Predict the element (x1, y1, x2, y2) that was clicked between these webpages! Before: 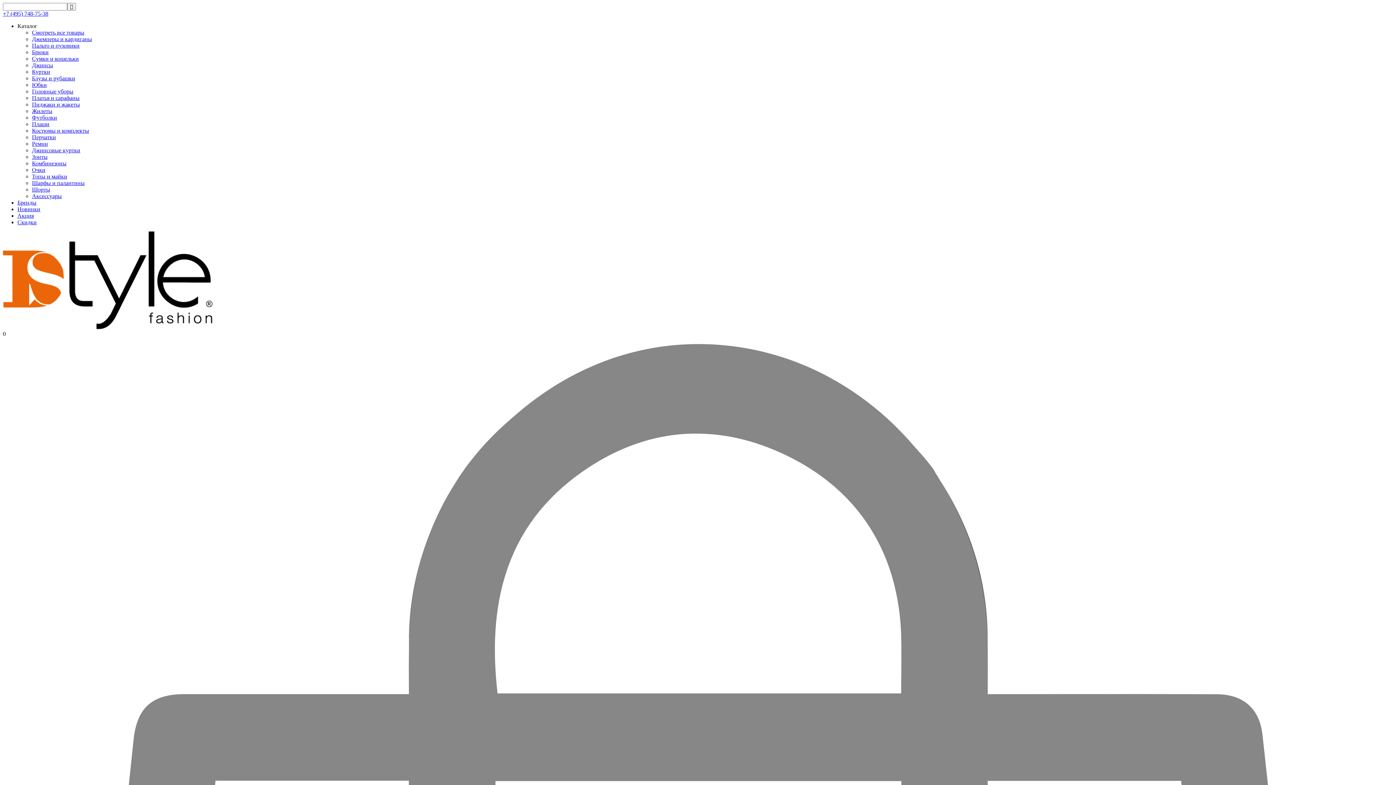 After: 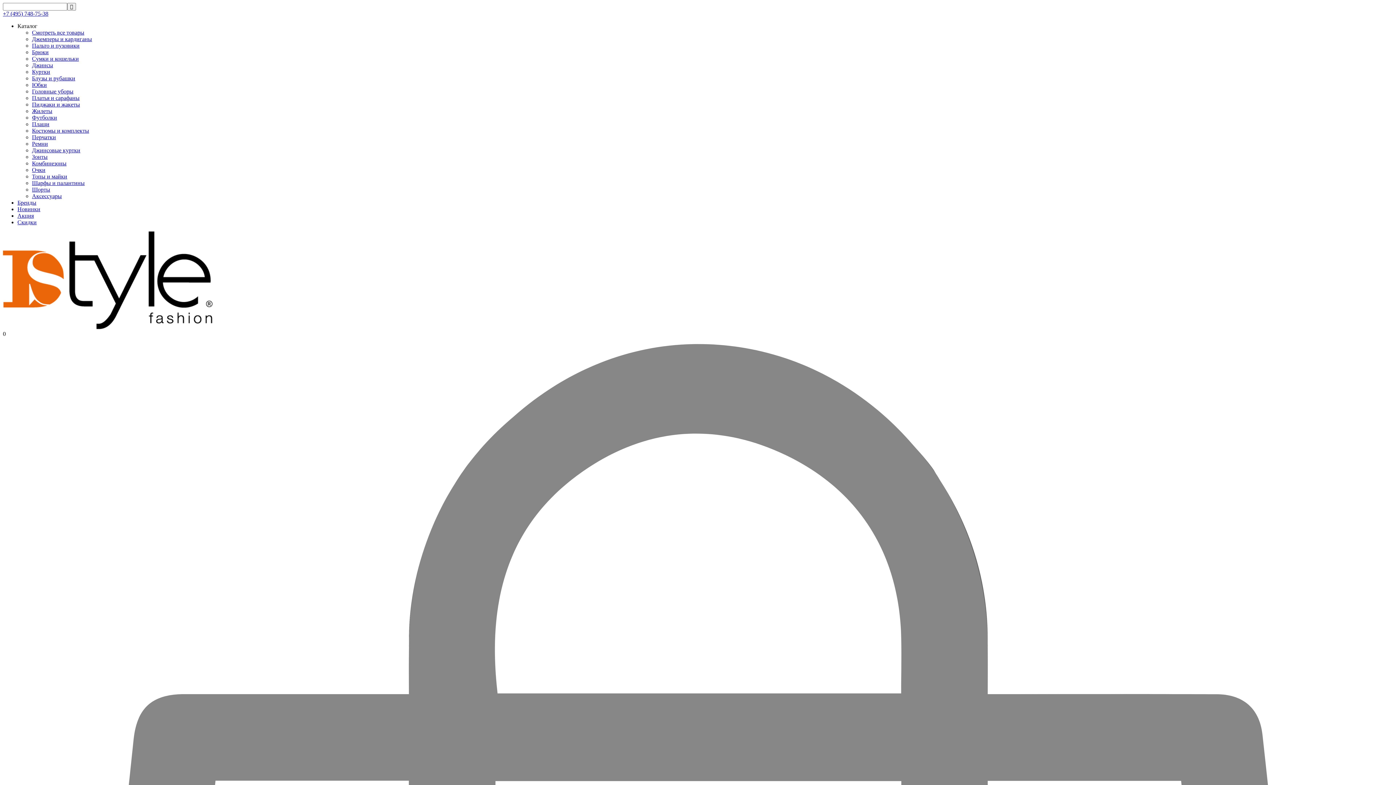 Action: bbox: (32, 134, 56, 140) label: Перчатки